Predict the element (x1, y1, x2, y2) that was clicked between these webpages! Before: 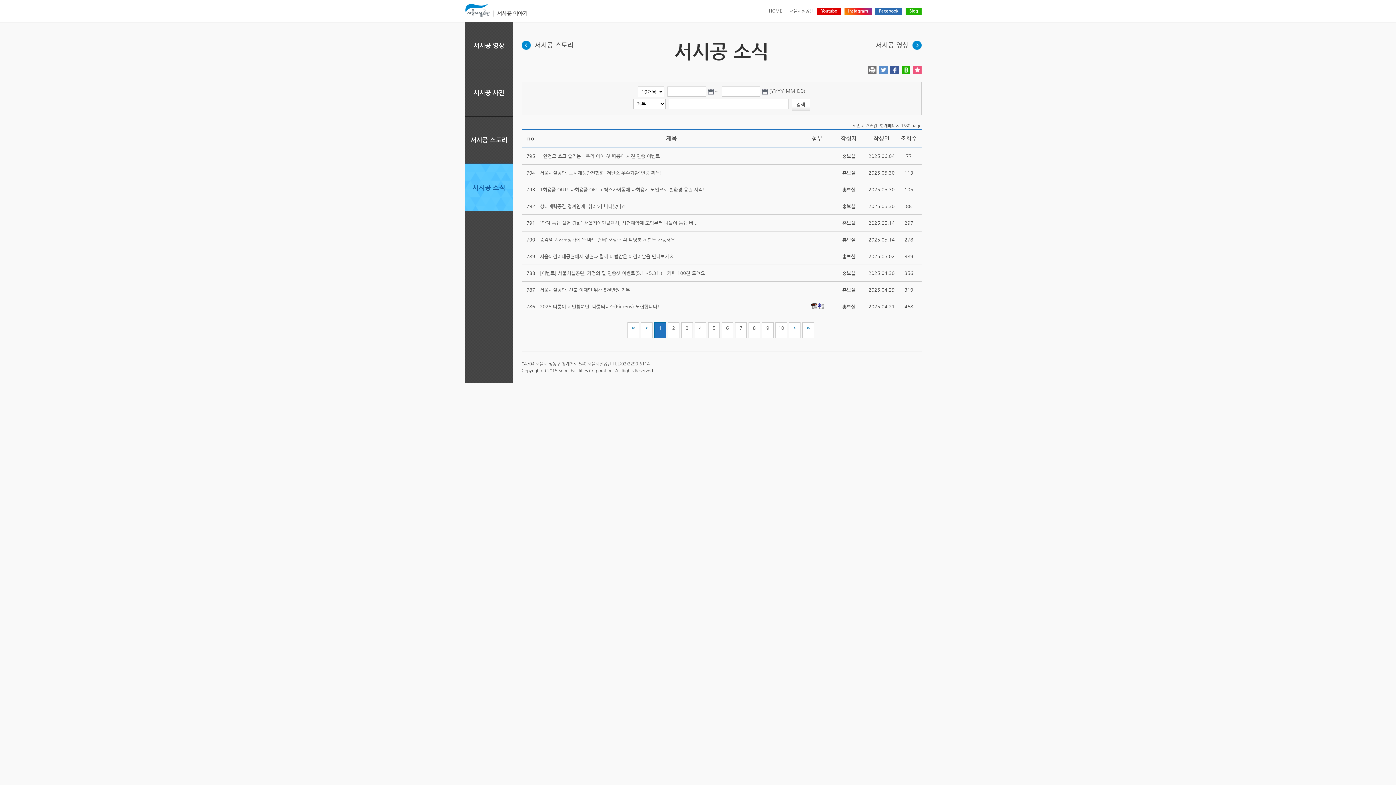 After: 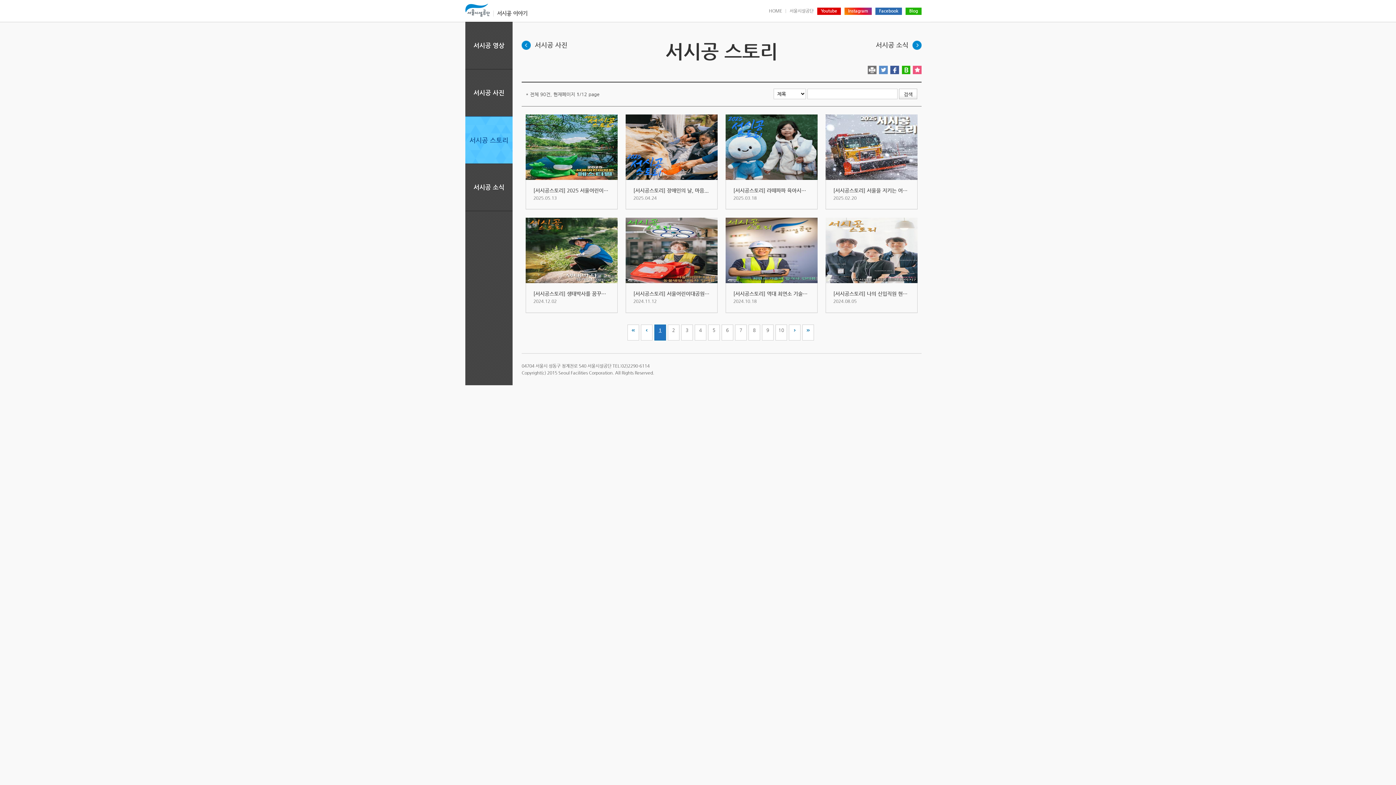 Action: label: 서시공 스토리 bbox: (521, 38, 573, 51)